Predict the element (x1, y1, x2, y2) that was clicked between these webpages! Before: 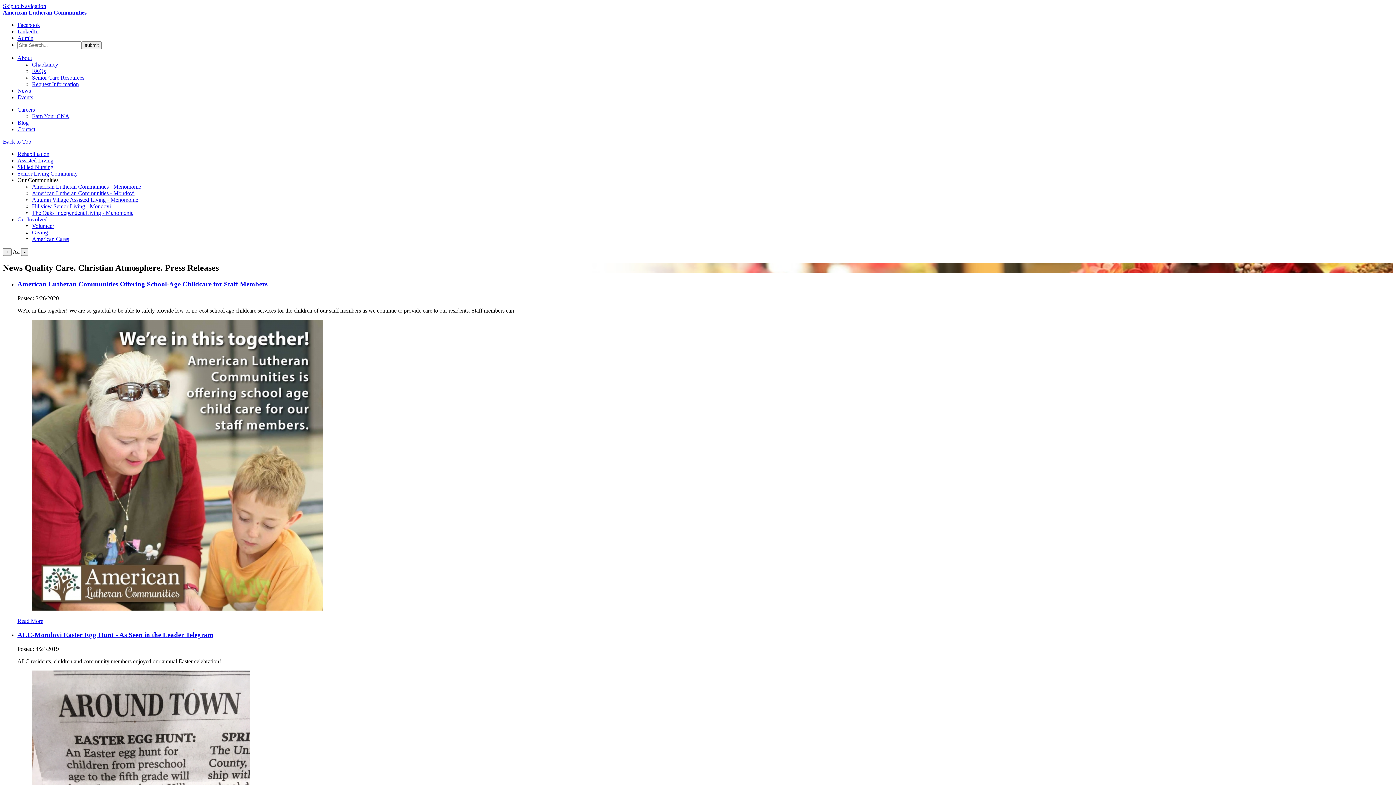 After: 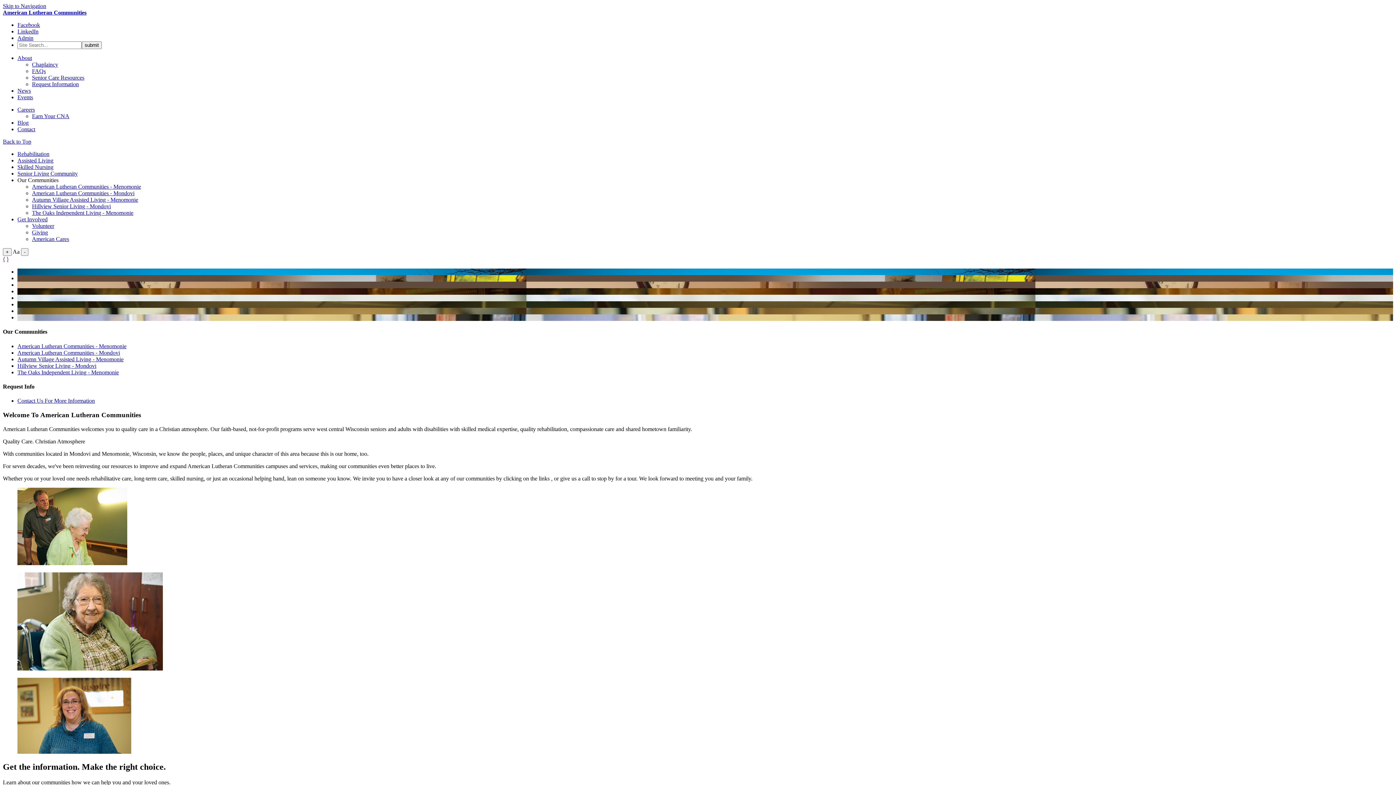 Action: bbox: (2, 9, 86, 15) label: American Lutheran Communities